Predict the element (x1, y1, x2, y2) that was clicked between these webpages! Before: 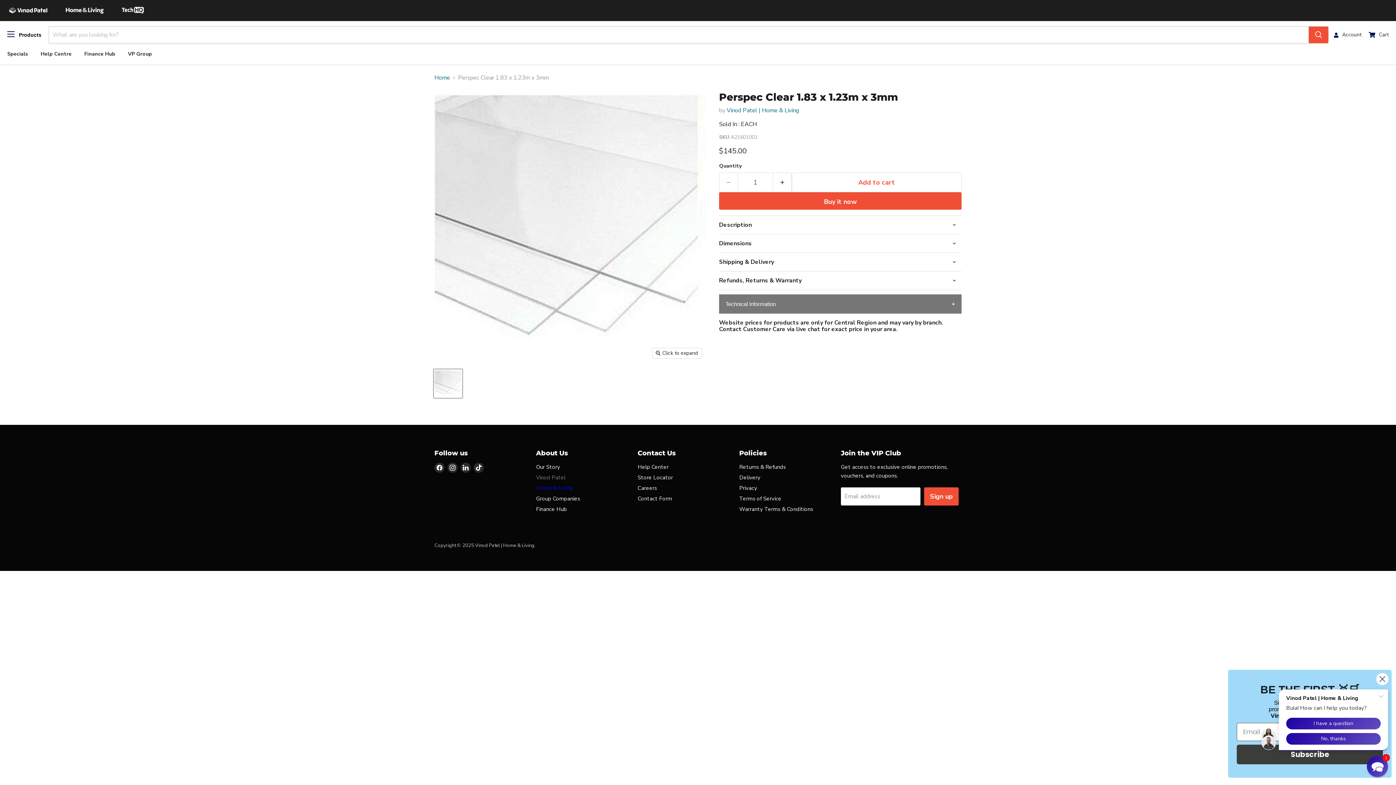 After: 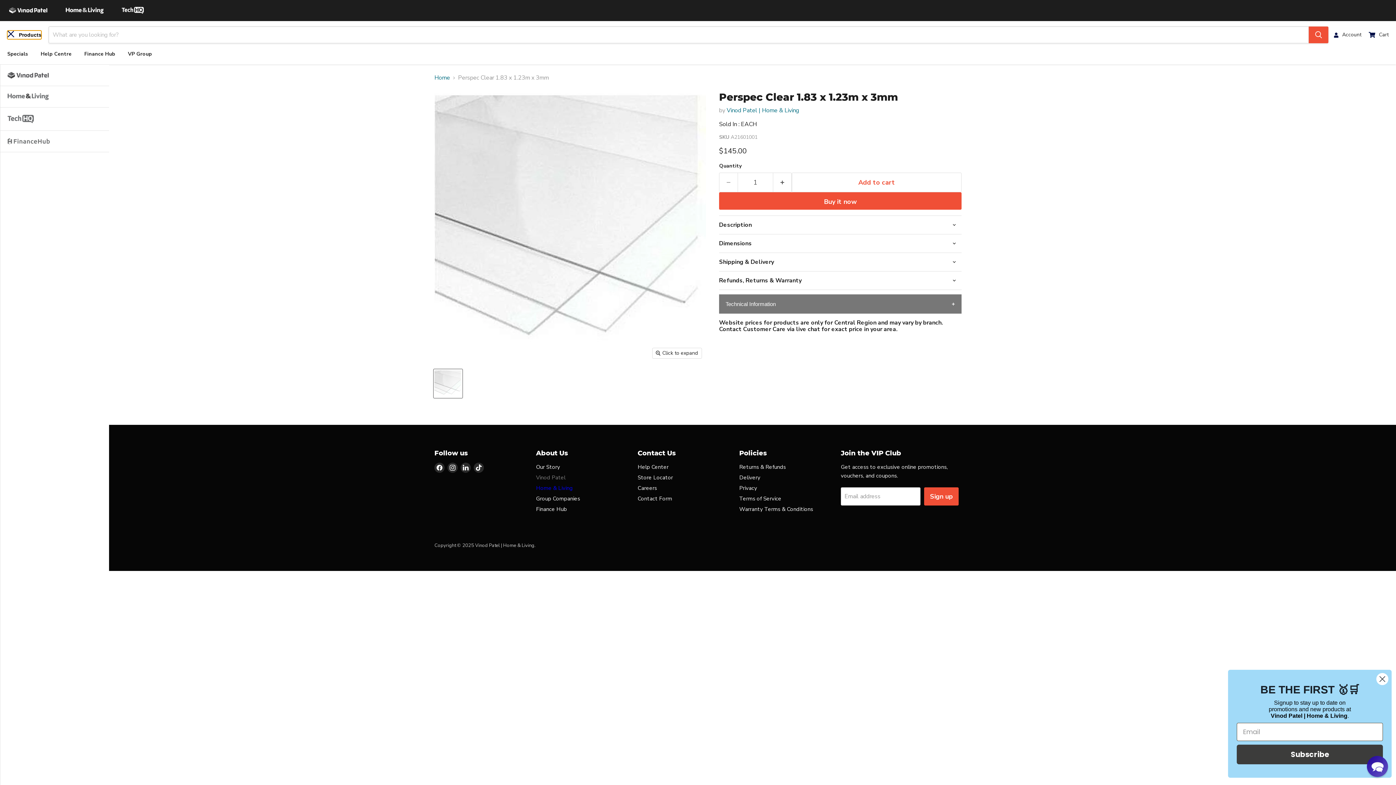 Action: label: Products bbox: (7, 30, 41, 39)